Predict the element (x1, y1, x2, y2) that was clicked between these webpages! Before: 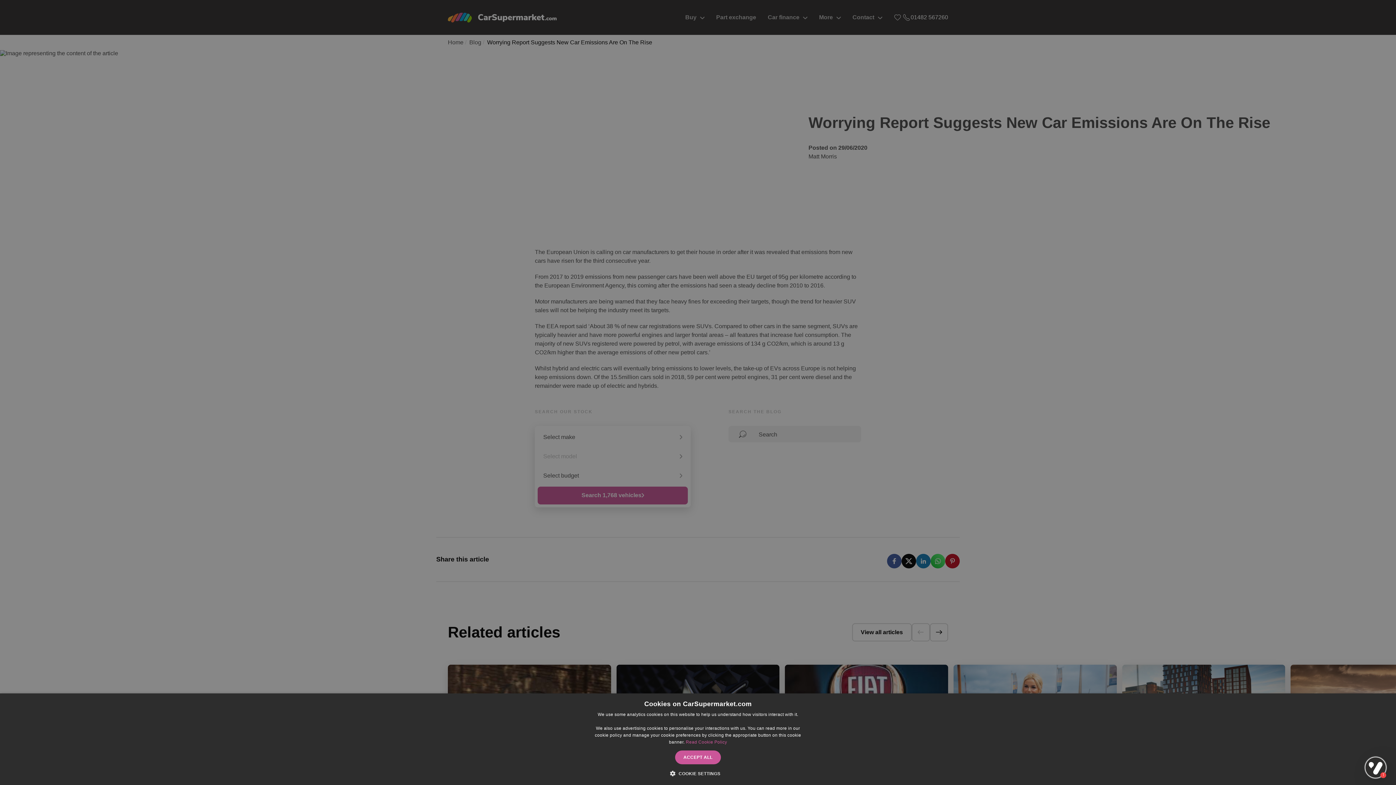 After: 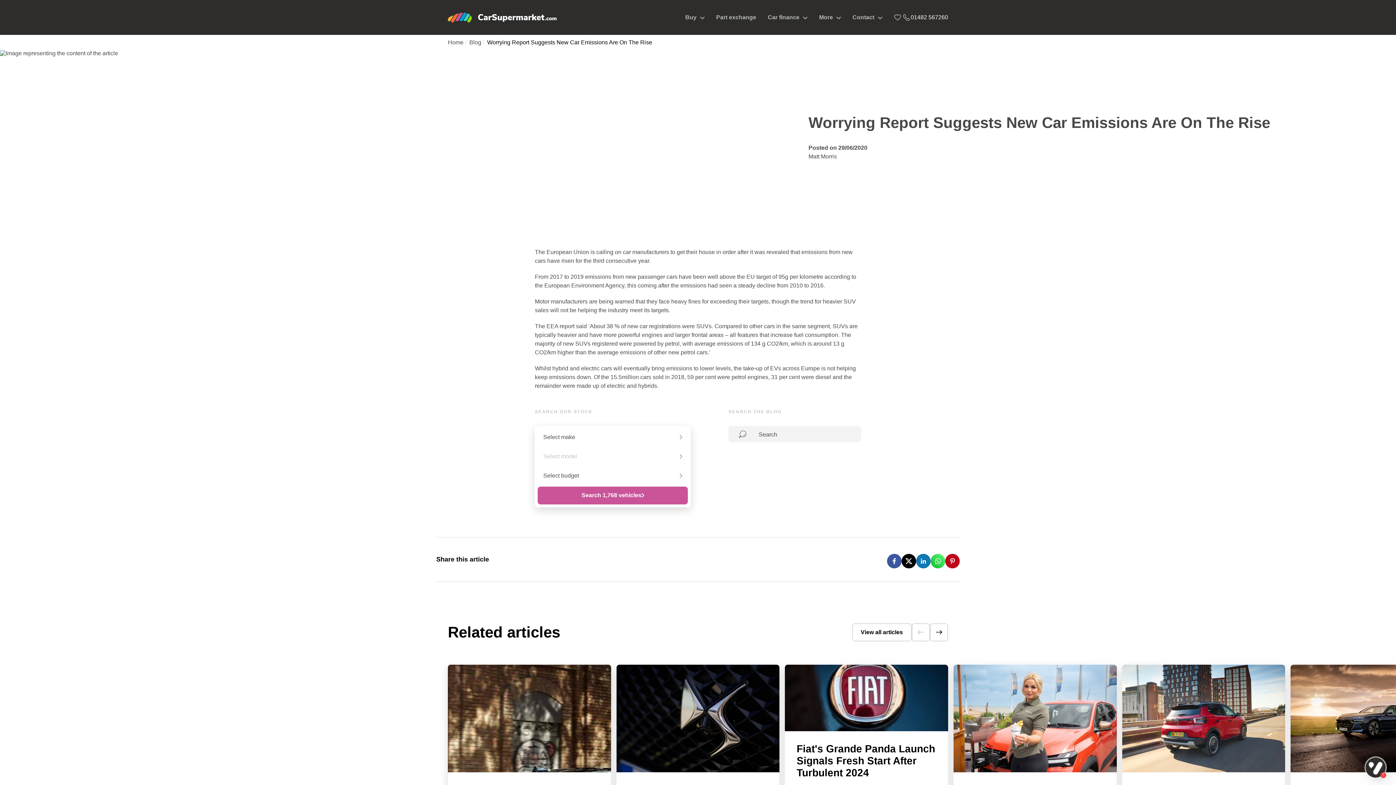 Action: label: ACCEPT ALL bbox: (675, 750, 721, 764)